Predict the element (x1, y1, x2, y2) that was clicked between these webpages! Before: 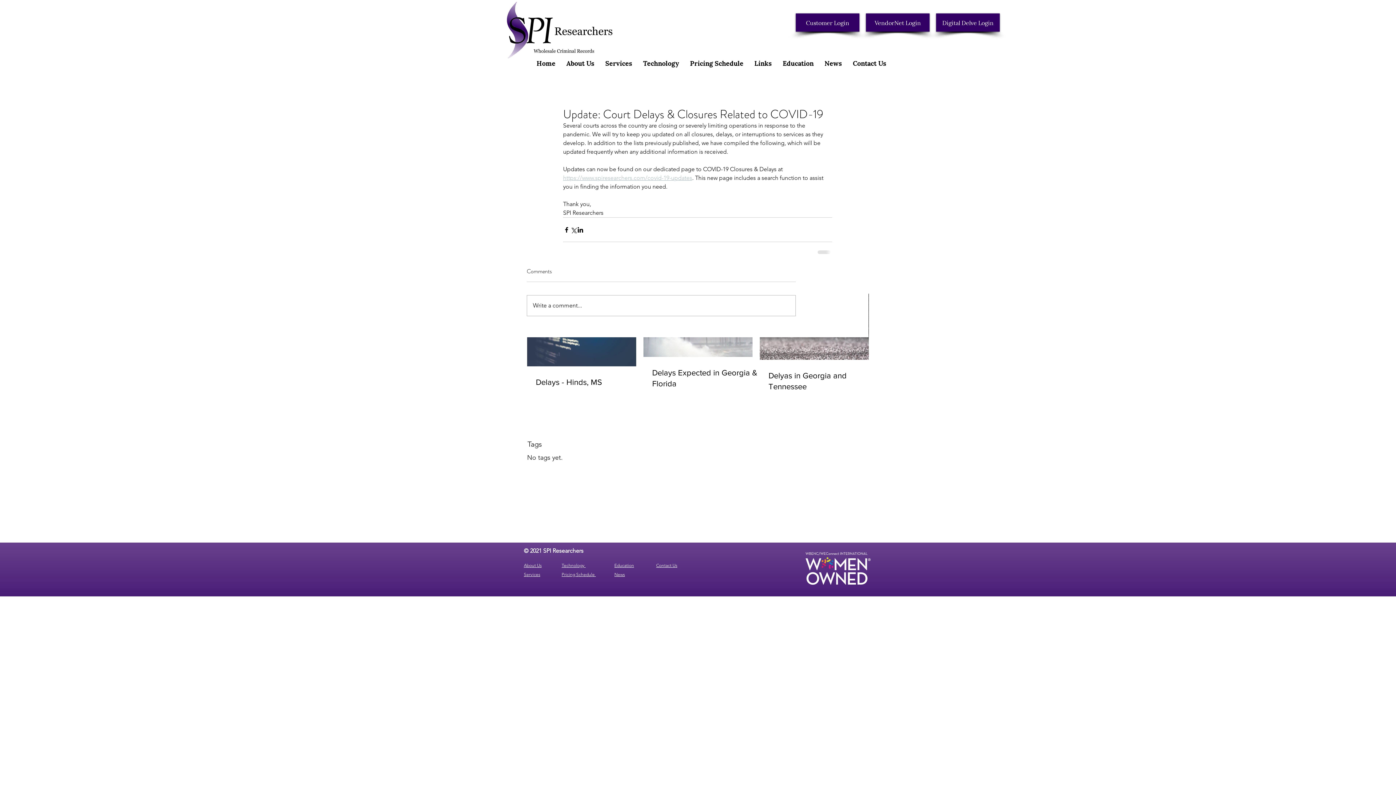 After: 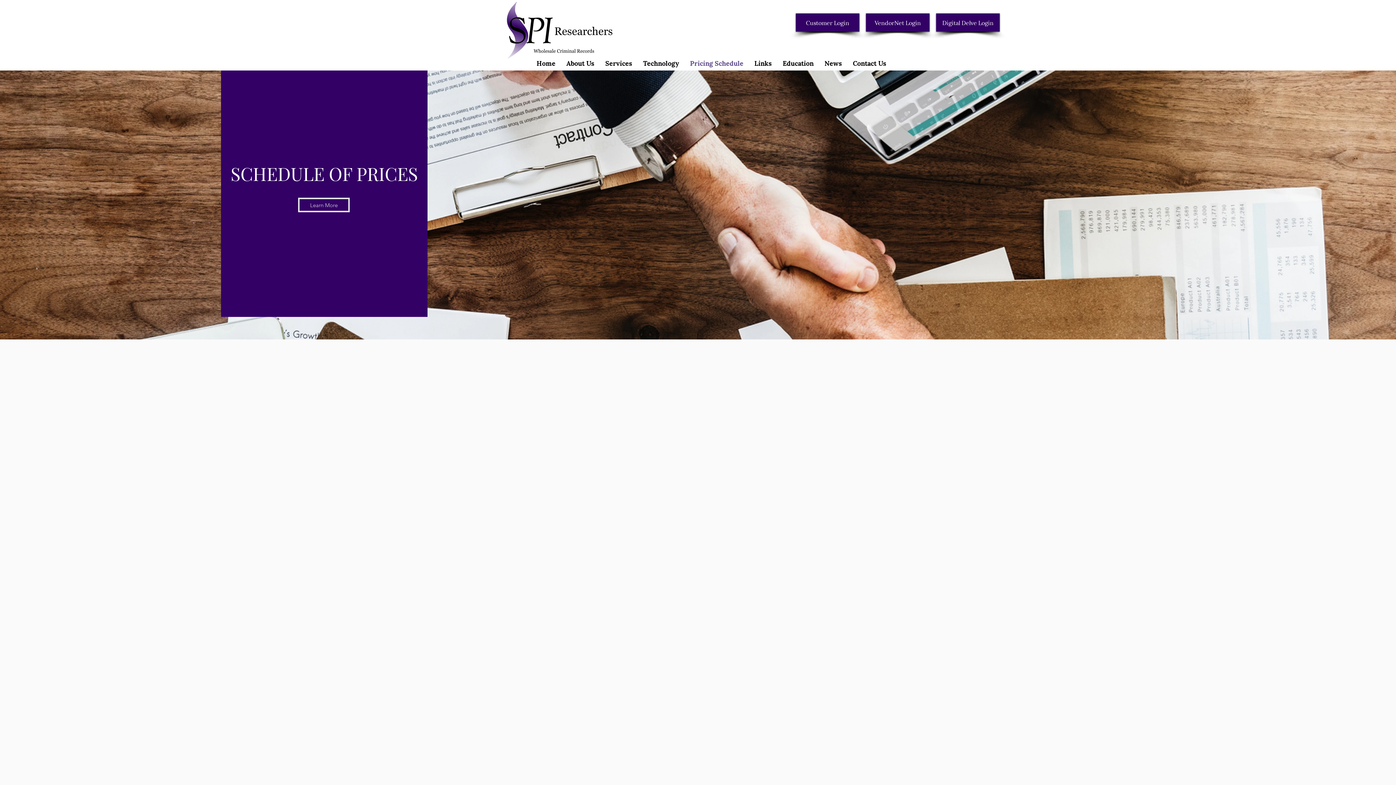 Action: bbox: (561, 572, 596, 577) label: Pricing Schedule 